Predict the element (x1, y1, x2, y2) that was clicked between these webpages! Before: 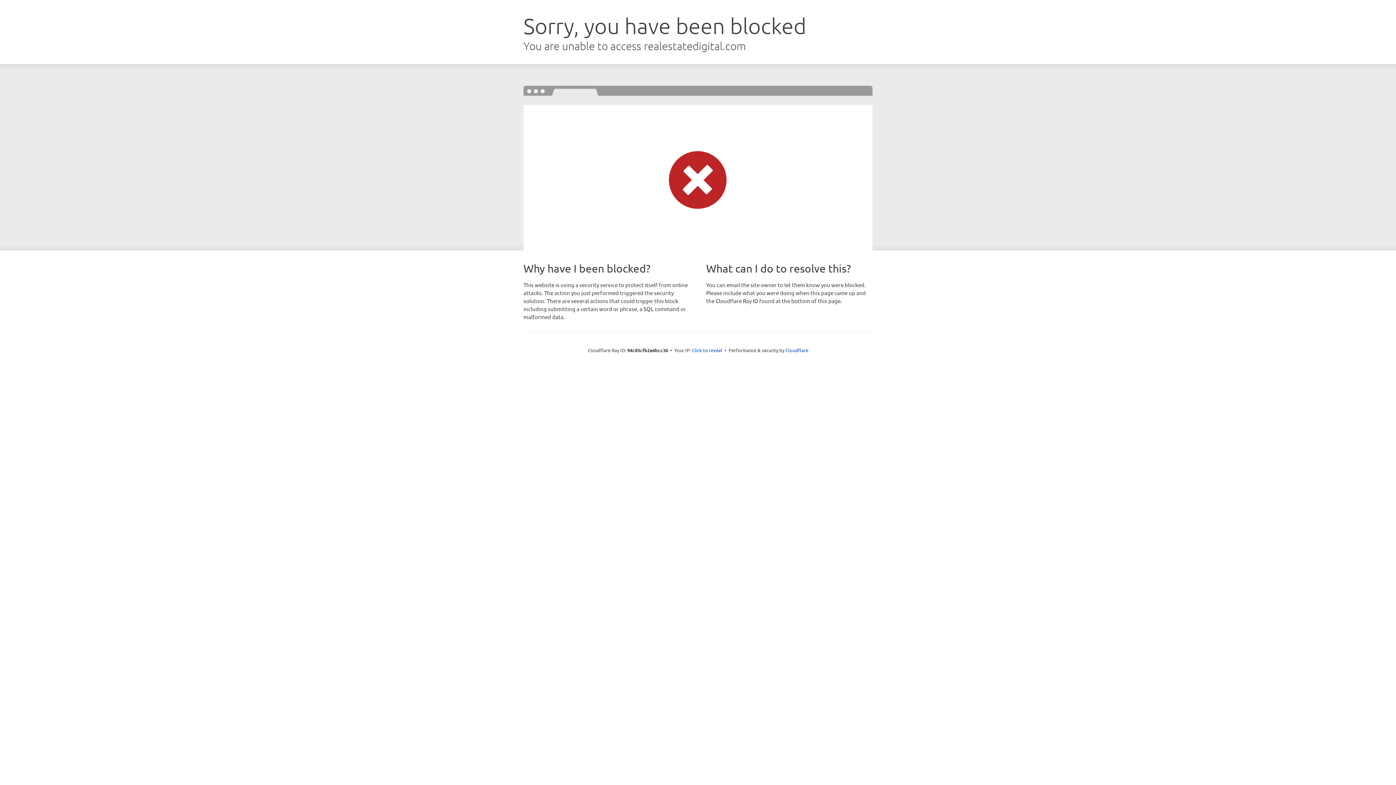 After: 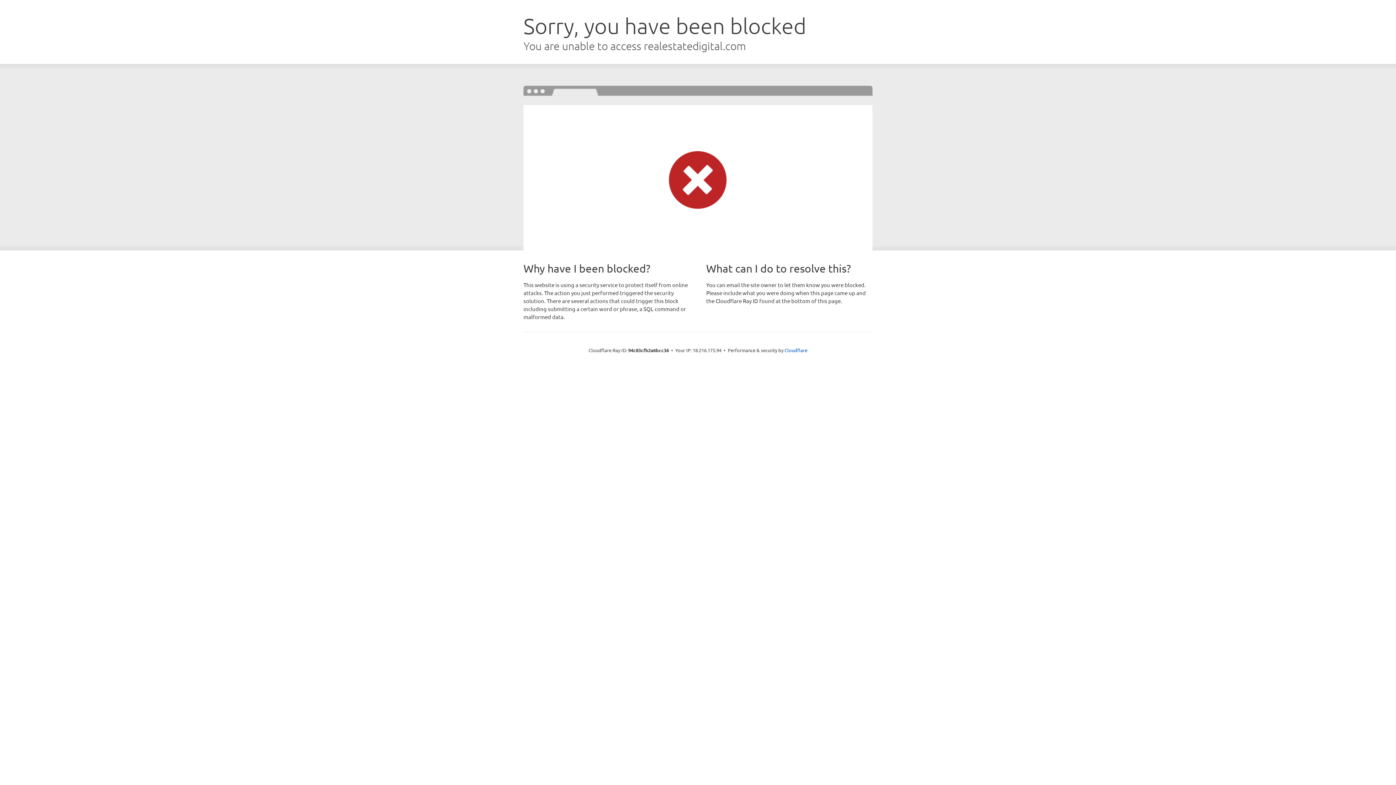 Action: bbox: (692, 346, 722, 353) label: Click to reveal